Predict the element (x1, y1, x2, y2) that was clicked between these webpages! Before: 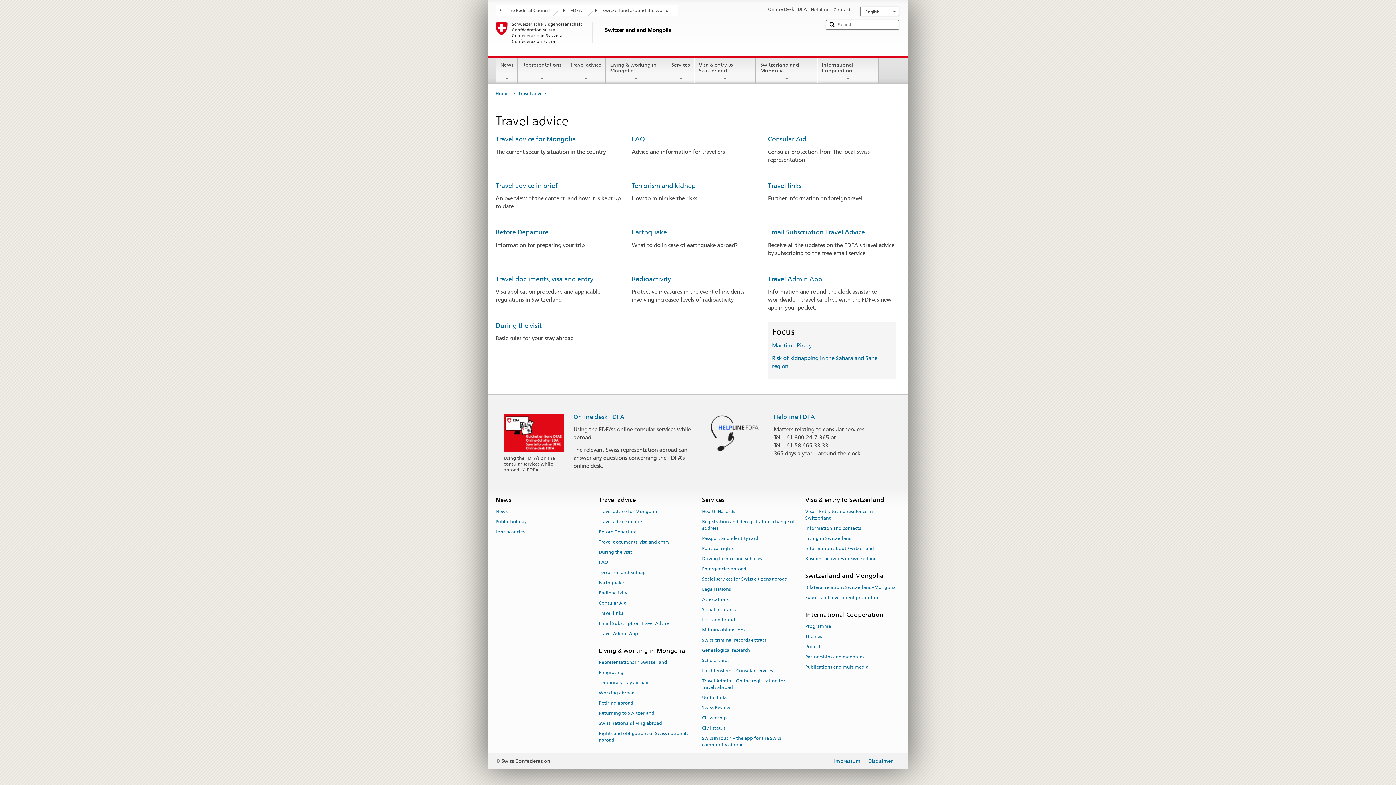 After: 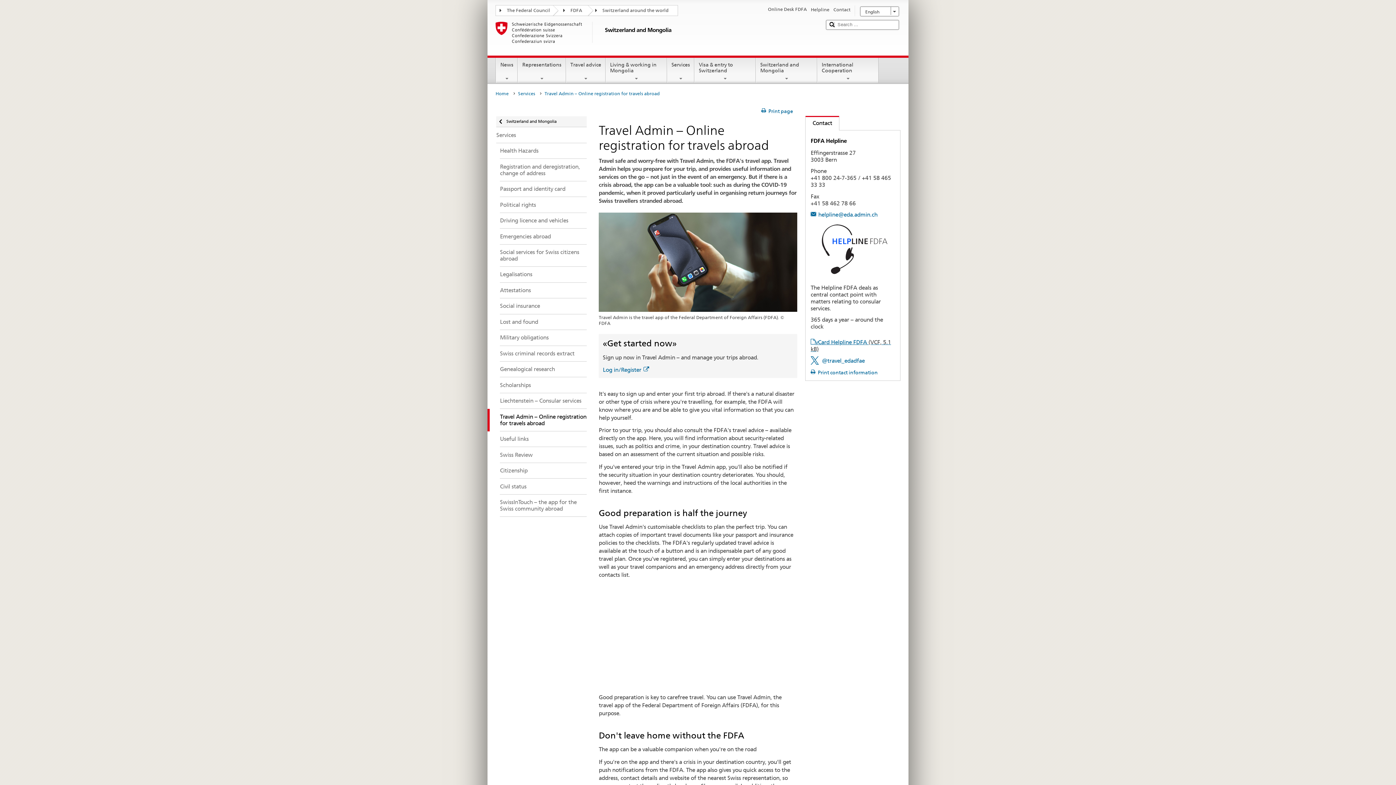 Action: label: Travel Admin – Online registration for travels abroad bbox: (702, 676, 785, 692)